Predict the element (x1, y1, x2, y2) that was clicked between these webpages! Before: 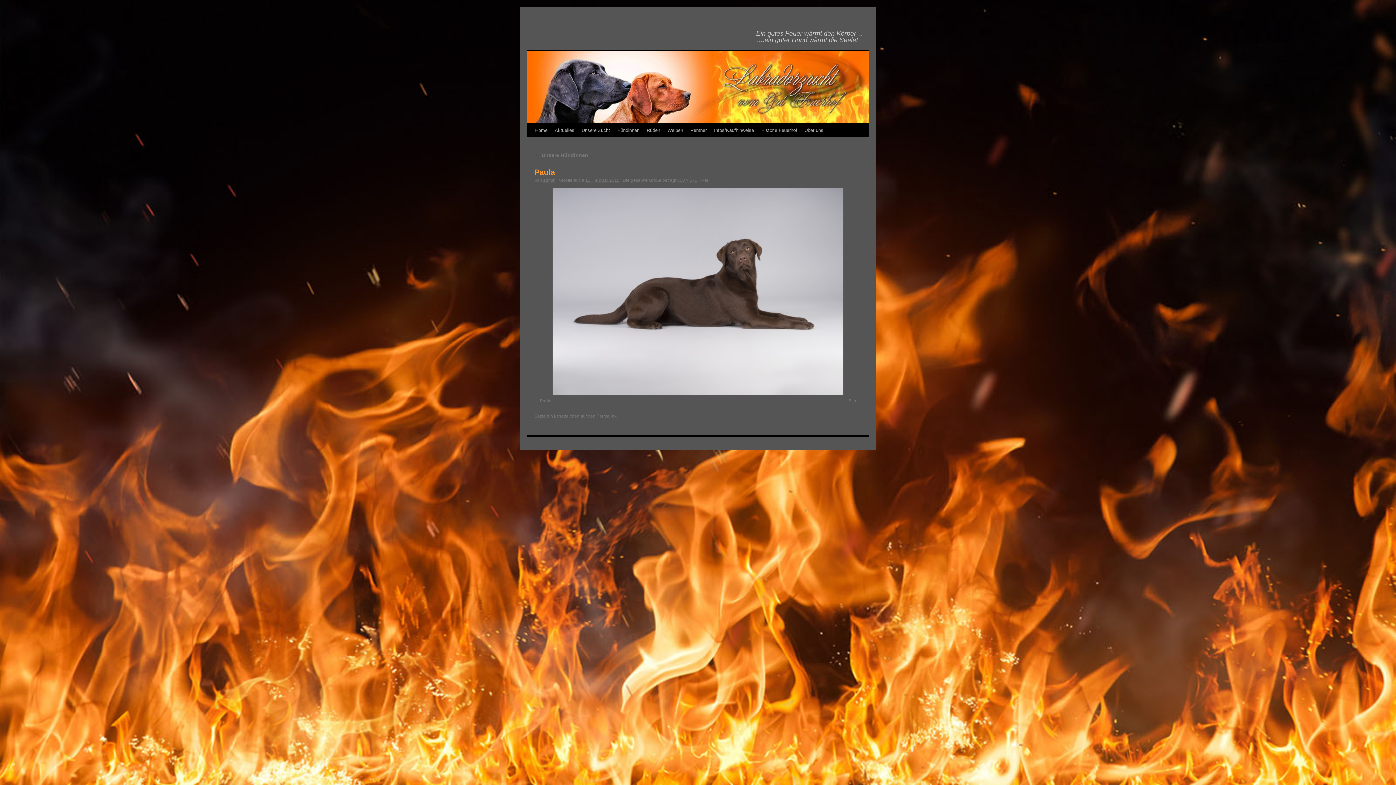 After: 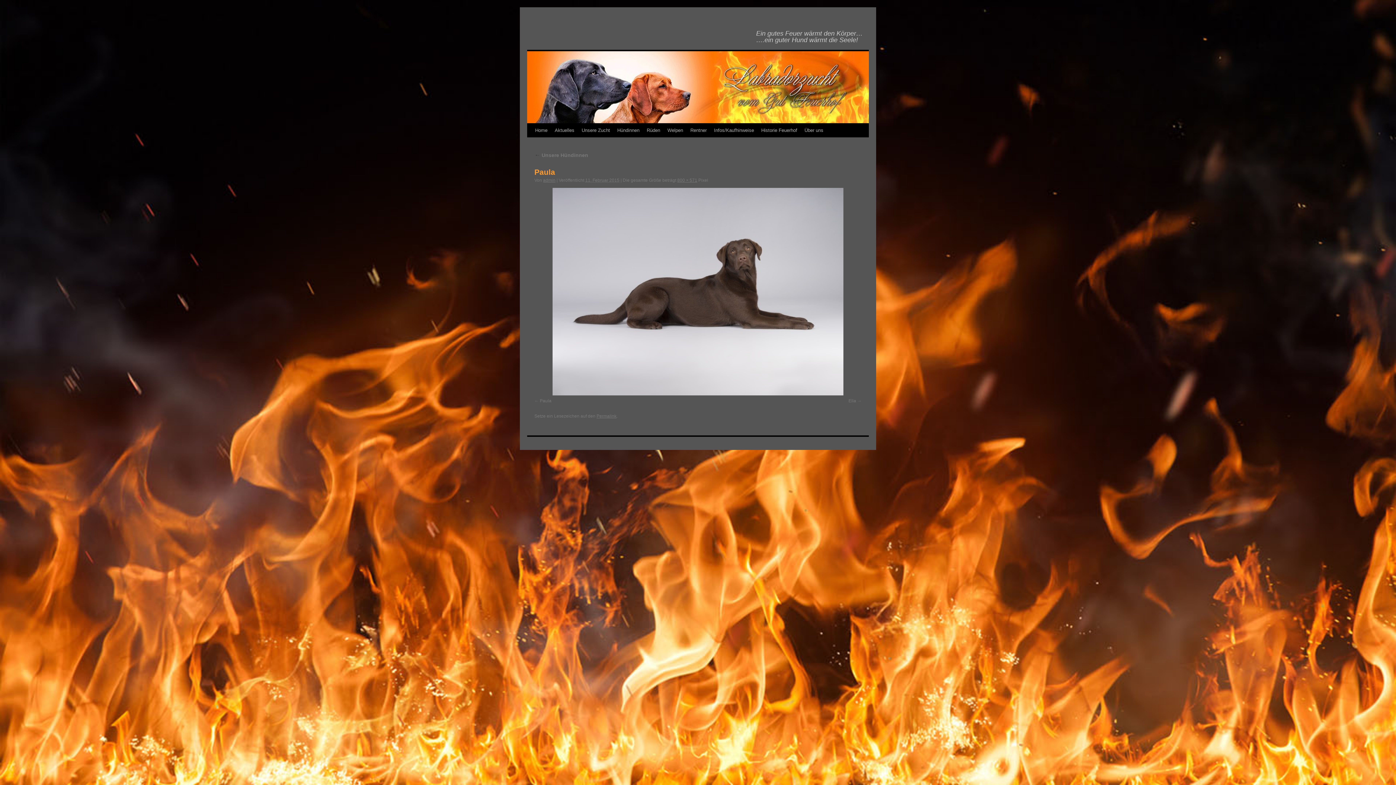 Action: bbox: (596, 413, 616, 418) label: Permalink